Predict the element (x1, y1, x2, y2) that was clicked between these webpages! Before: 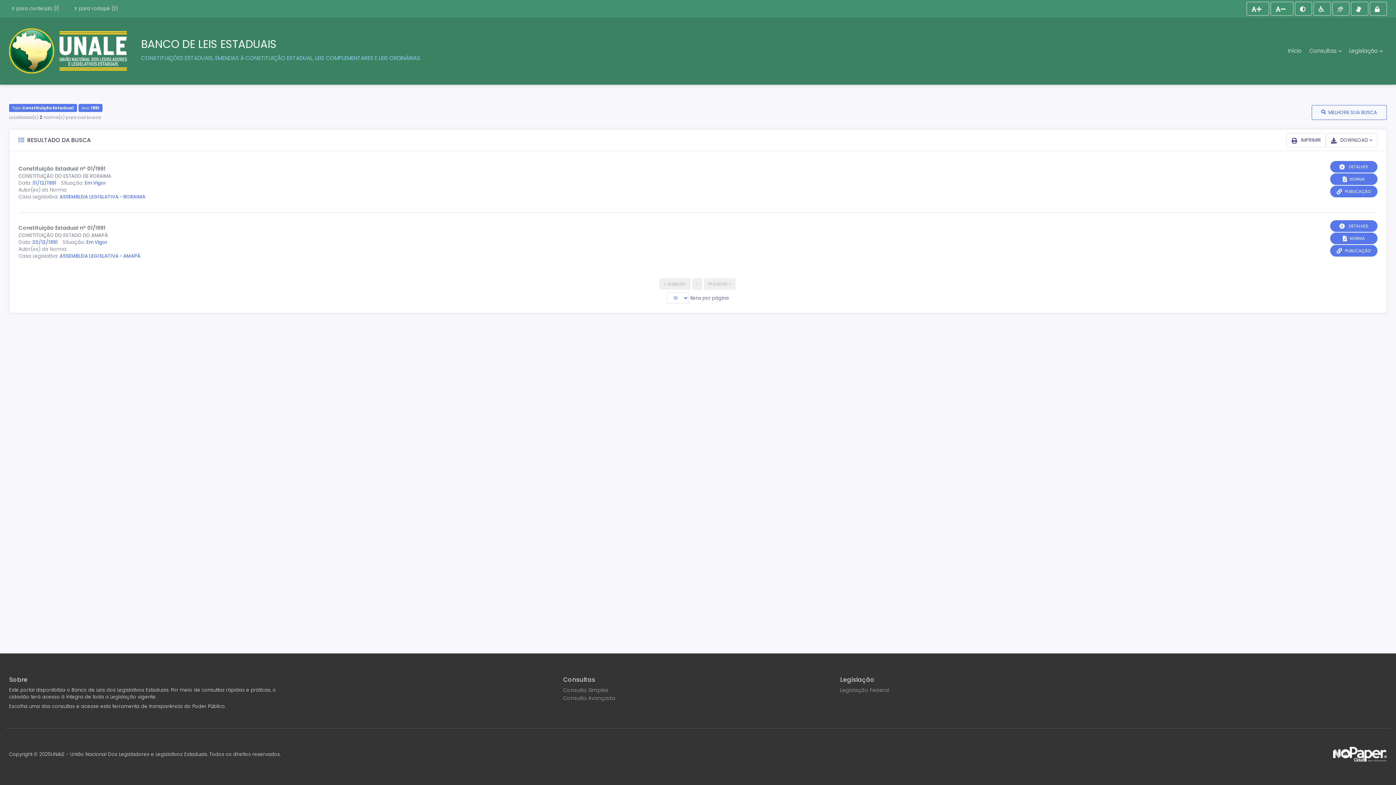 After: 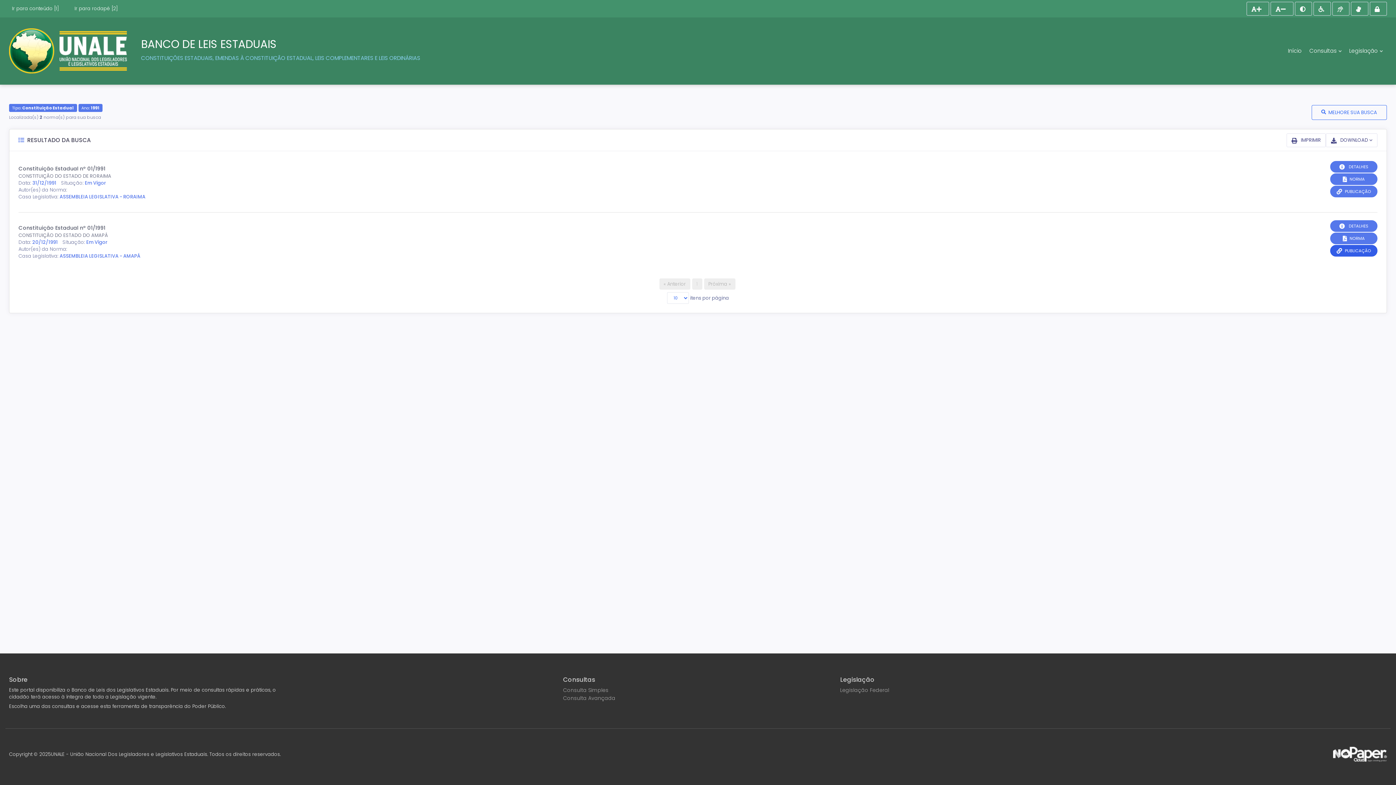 Action: bbox: (1330, 245, 1377, 256) label:  PUBLICAÇÃO